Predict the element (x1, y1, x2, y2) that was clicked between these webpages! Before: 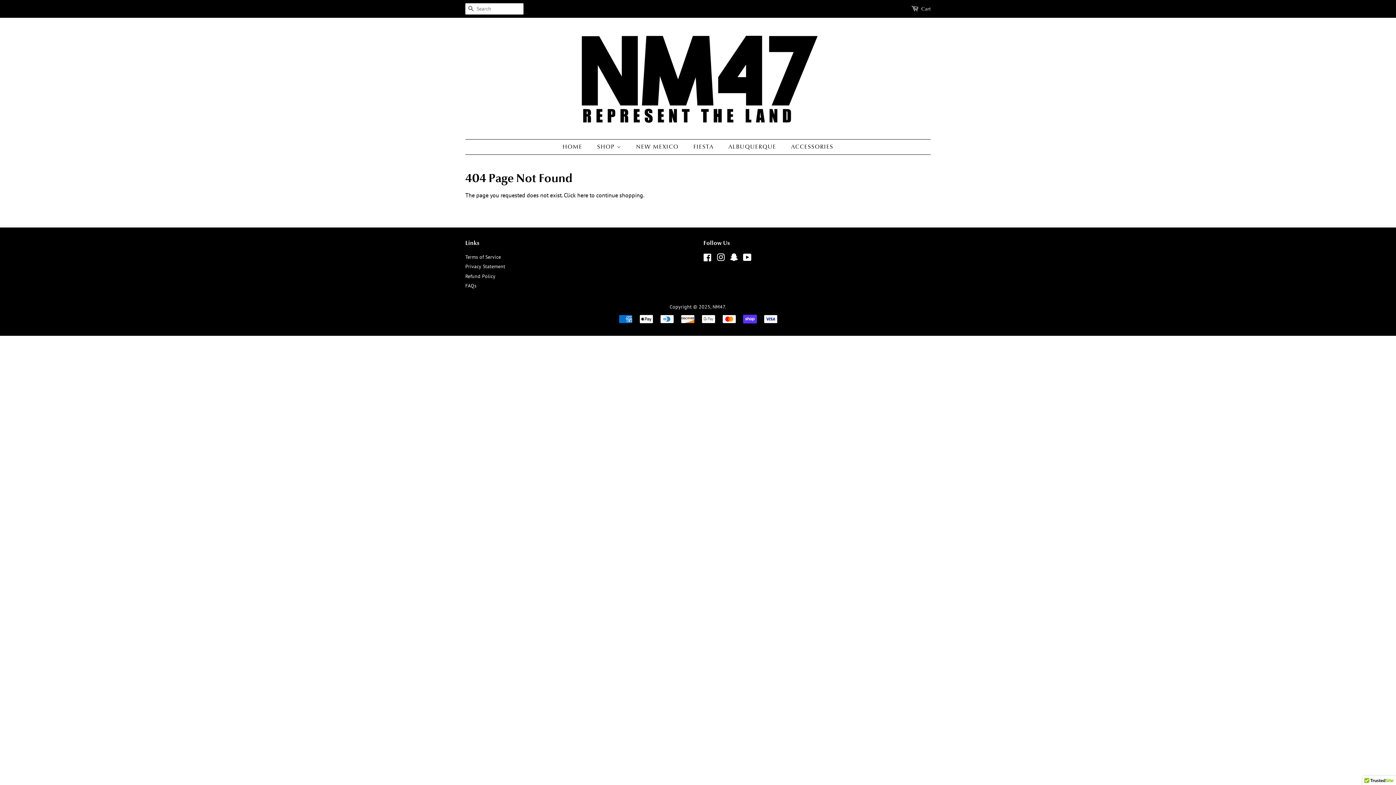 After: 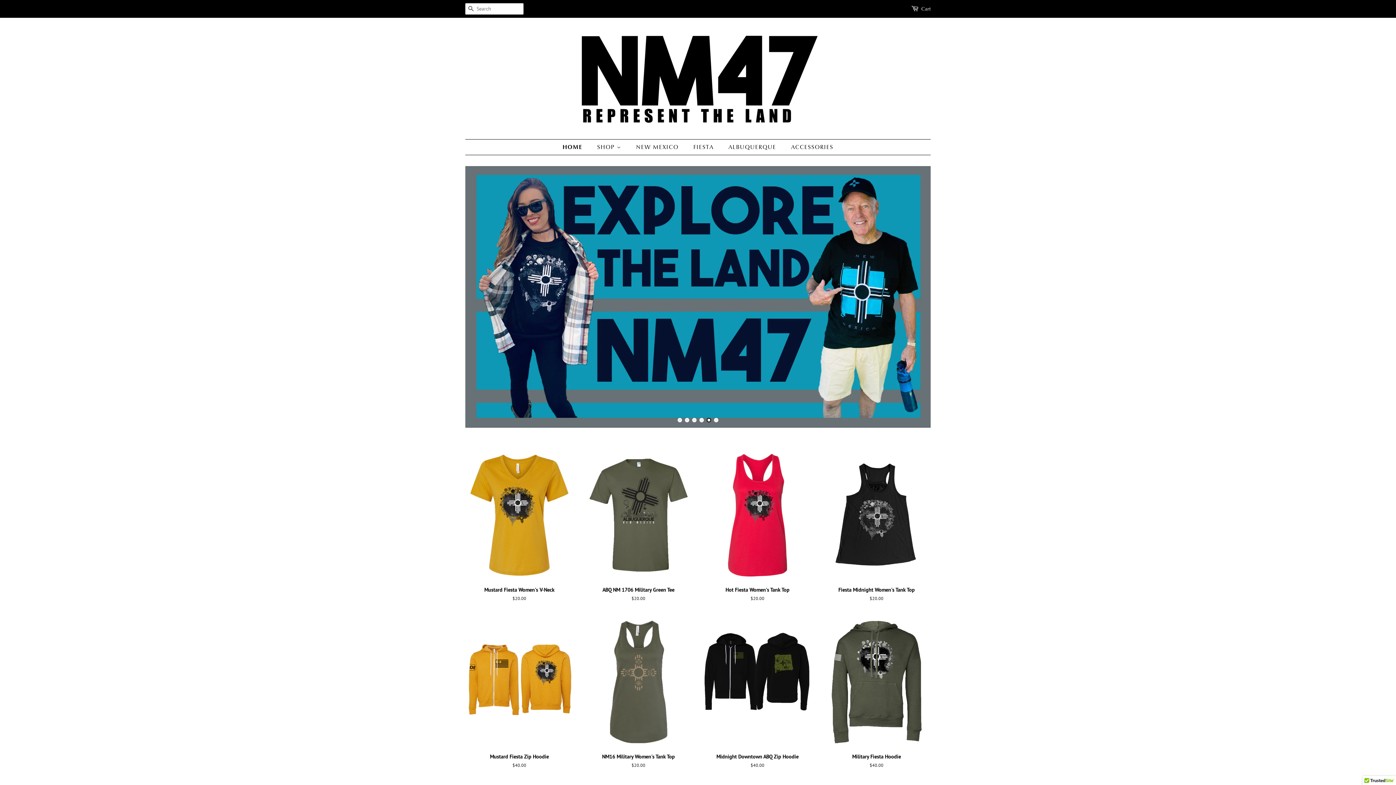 Action: bbox: (571, 28, 824, 128)